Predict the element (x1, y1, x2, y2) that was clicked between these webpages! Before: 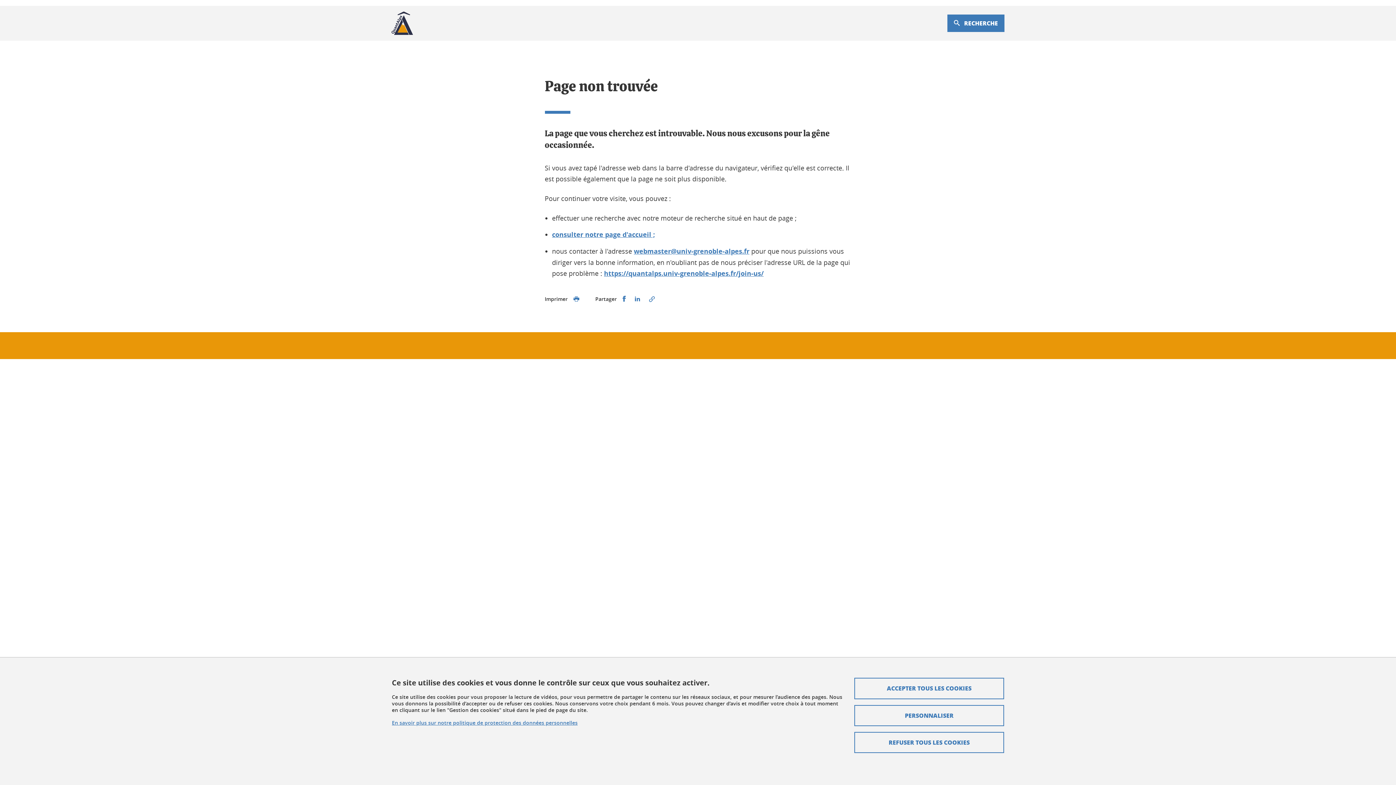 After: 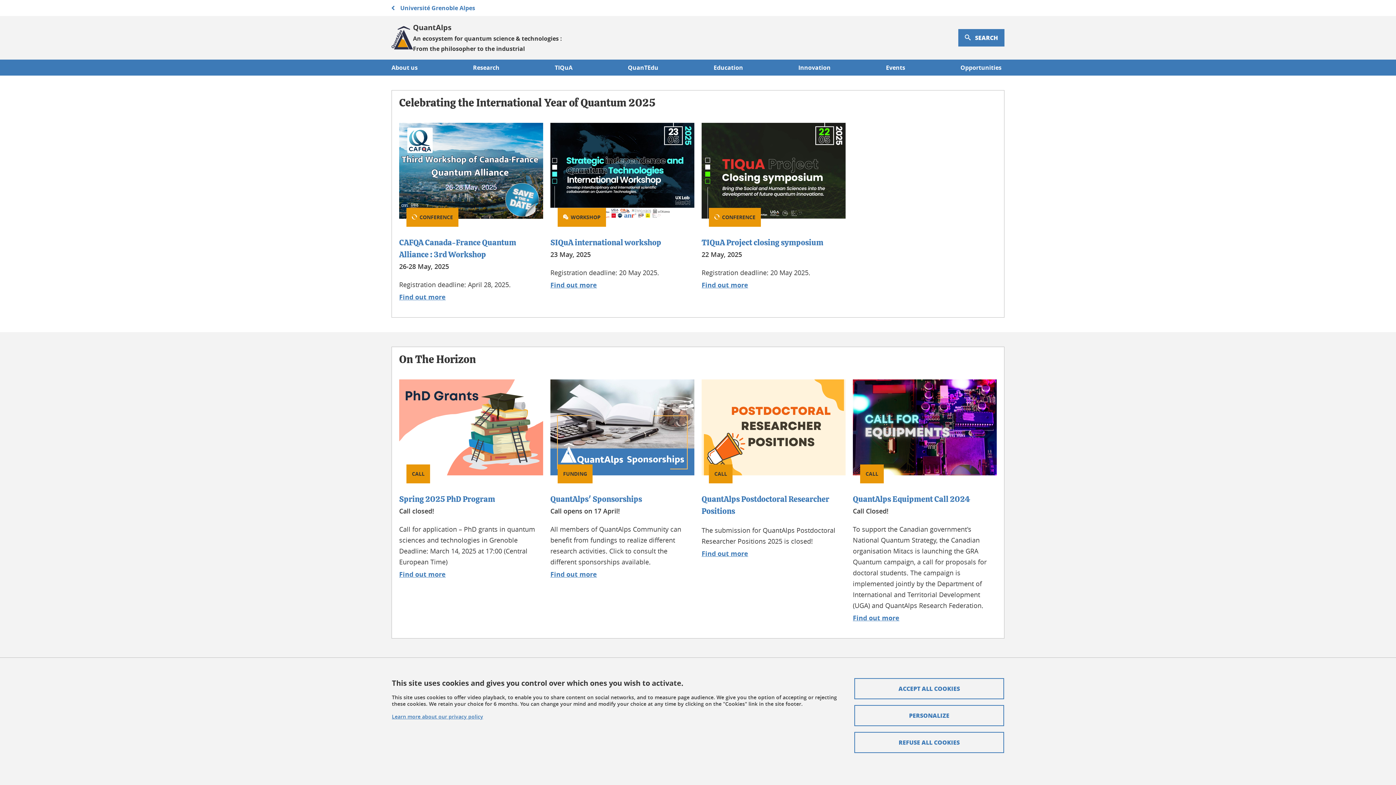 Action: label: consulter notre page d'accueil ; bbox: (552, 230, 655, 239)